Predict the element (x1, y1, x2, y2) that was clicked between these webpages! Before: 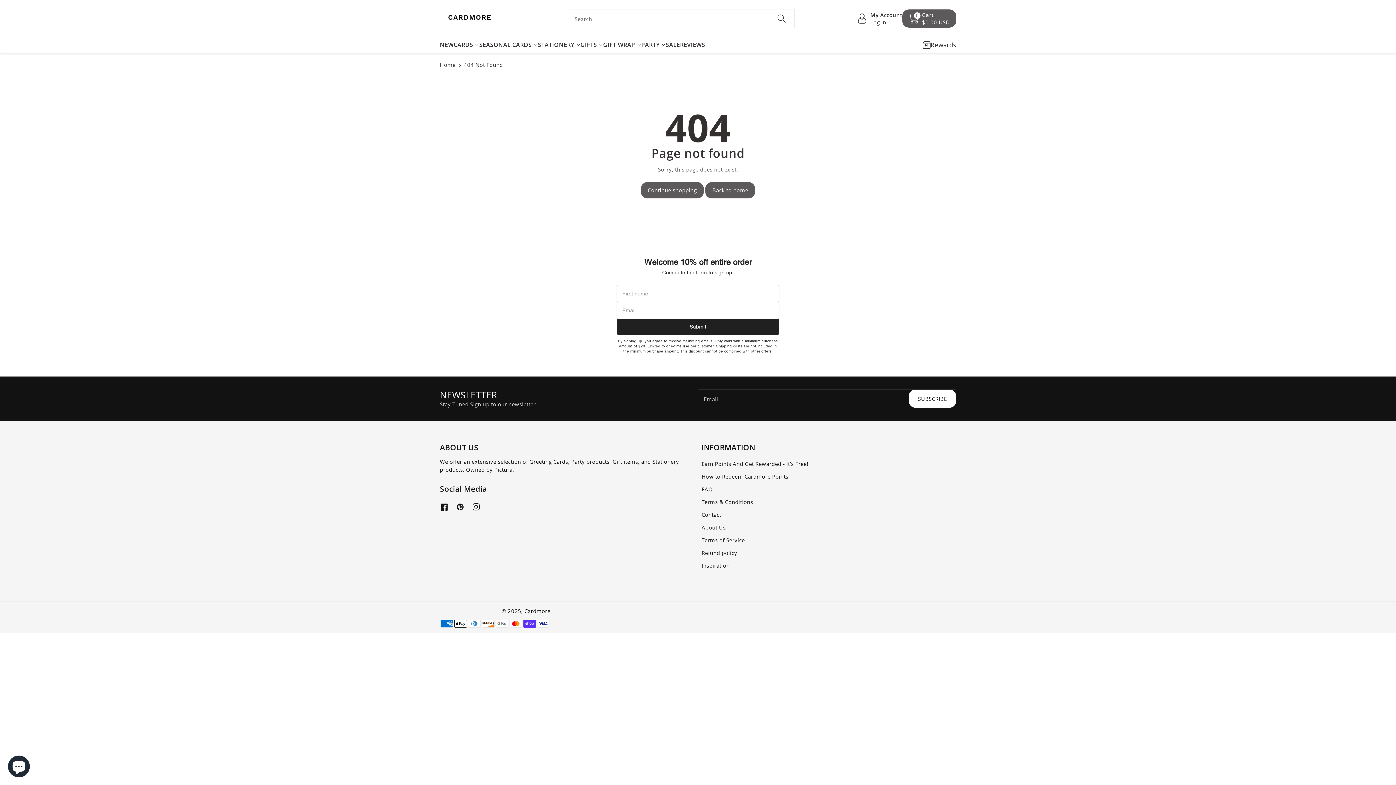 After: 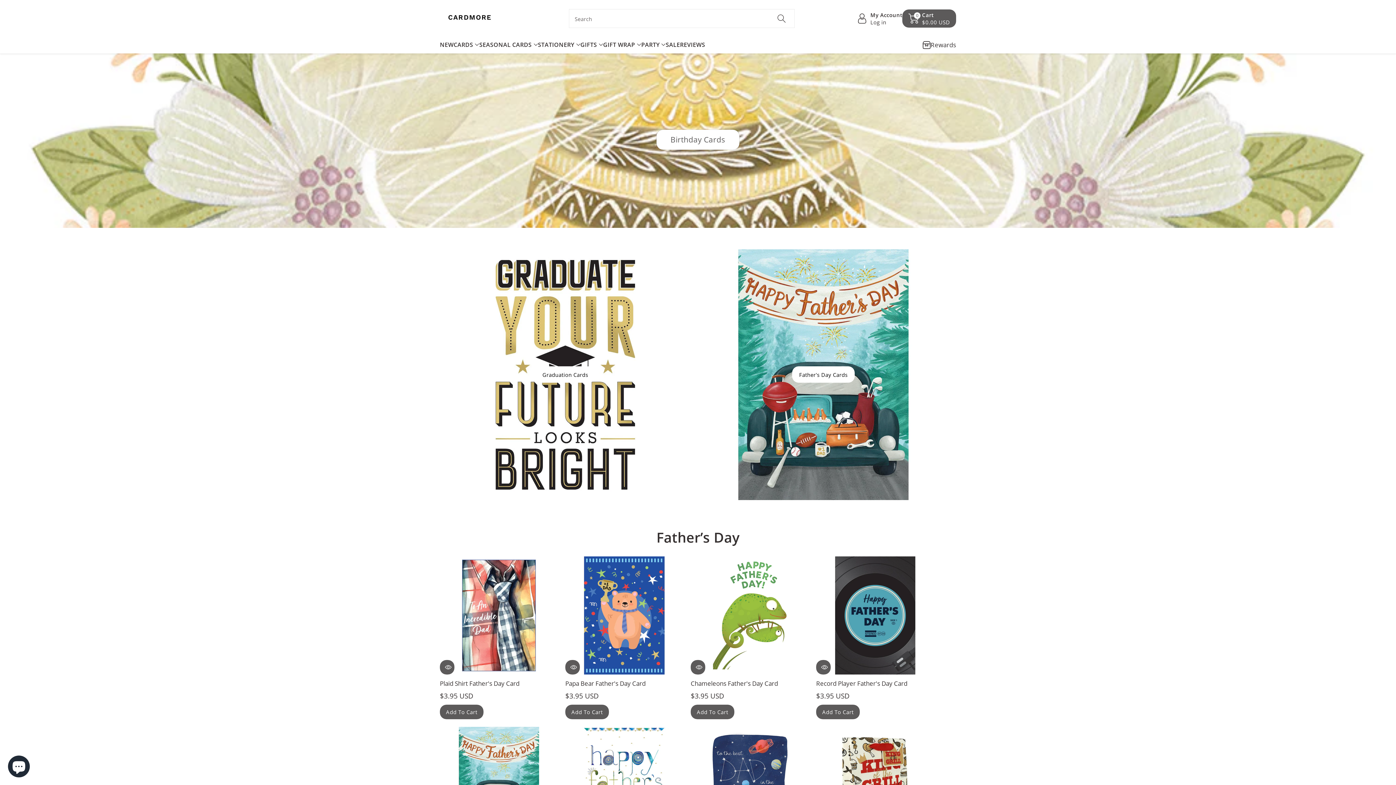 Action: bbox: (440, 7, 502, 29)